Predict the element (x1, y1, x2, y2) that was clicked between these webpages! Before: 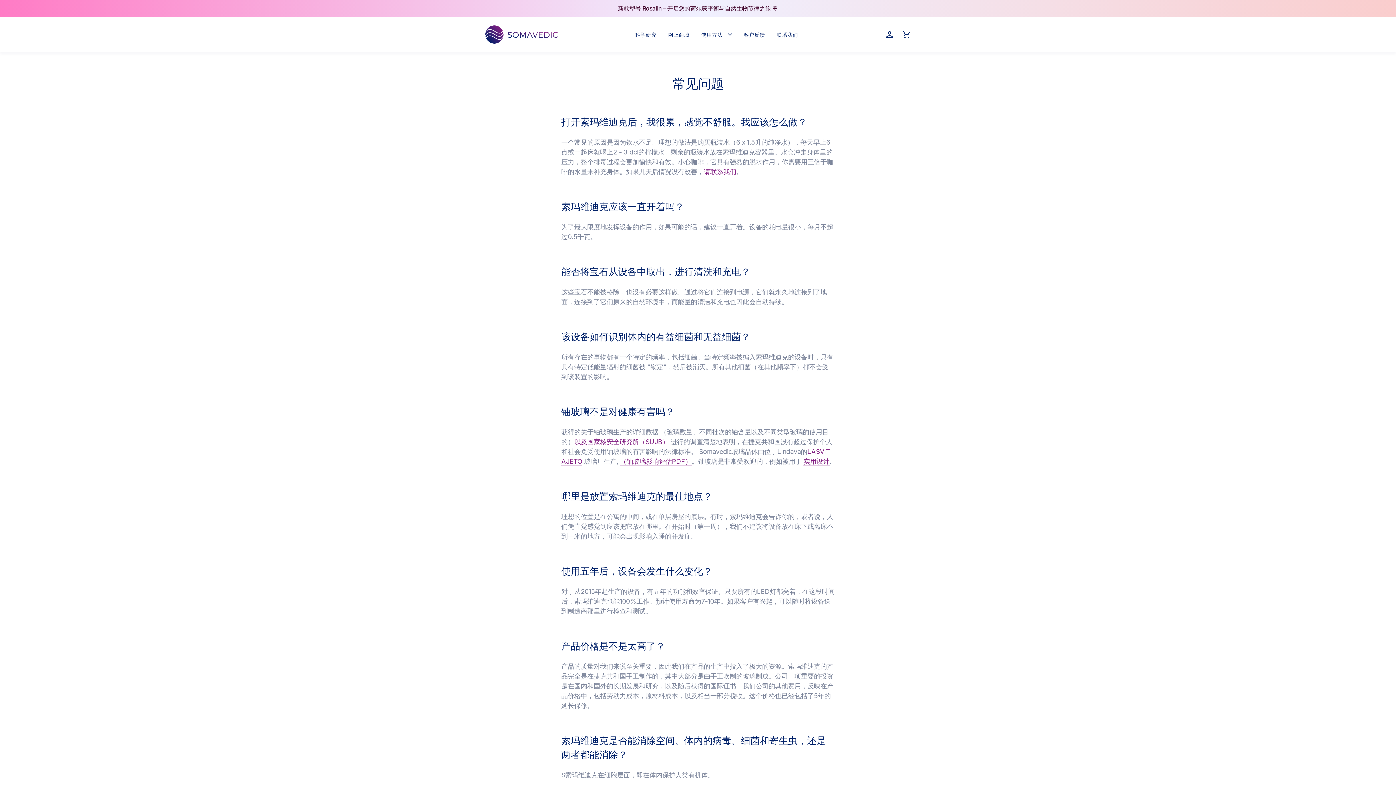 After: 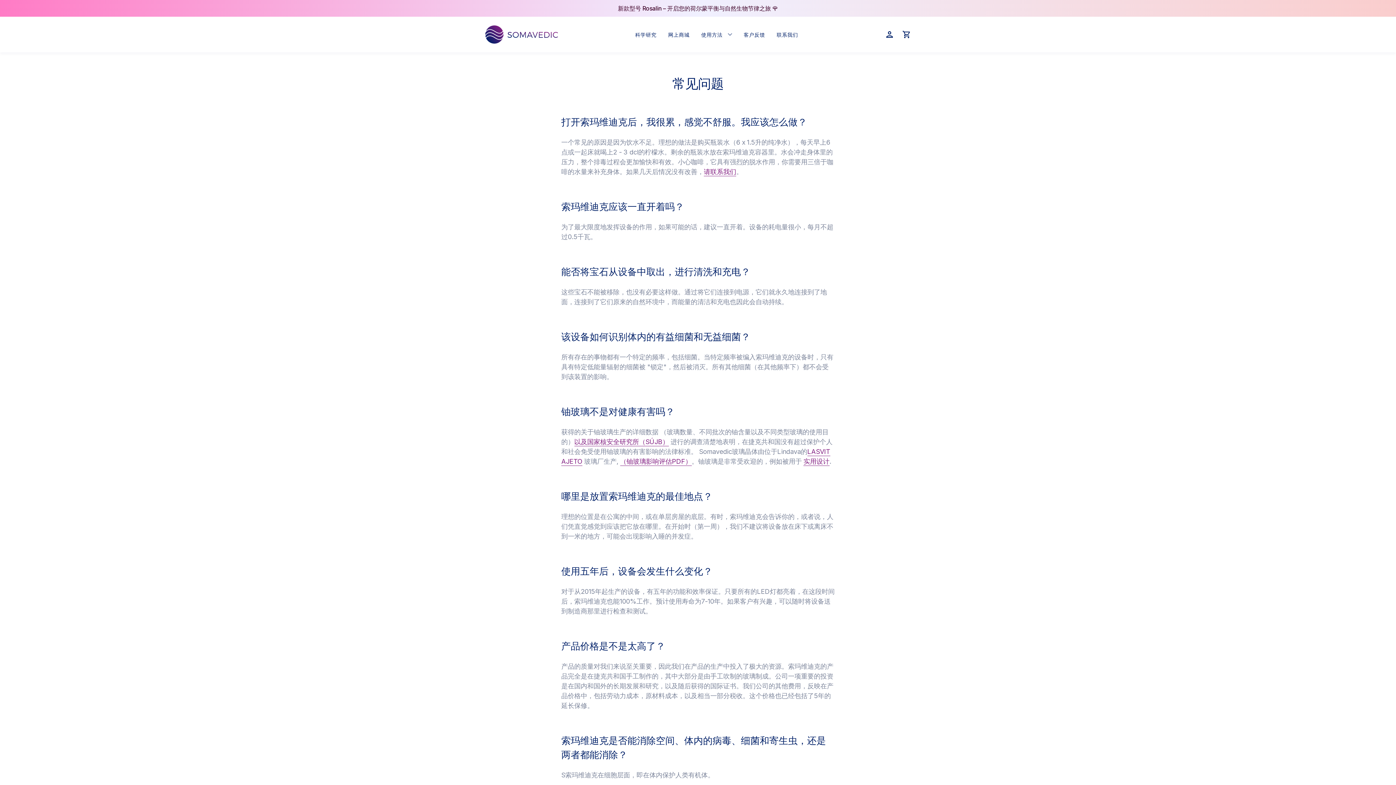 Action: label: （铀玻璃影响评估PDF） bbox: (620, 457, 691, 466)